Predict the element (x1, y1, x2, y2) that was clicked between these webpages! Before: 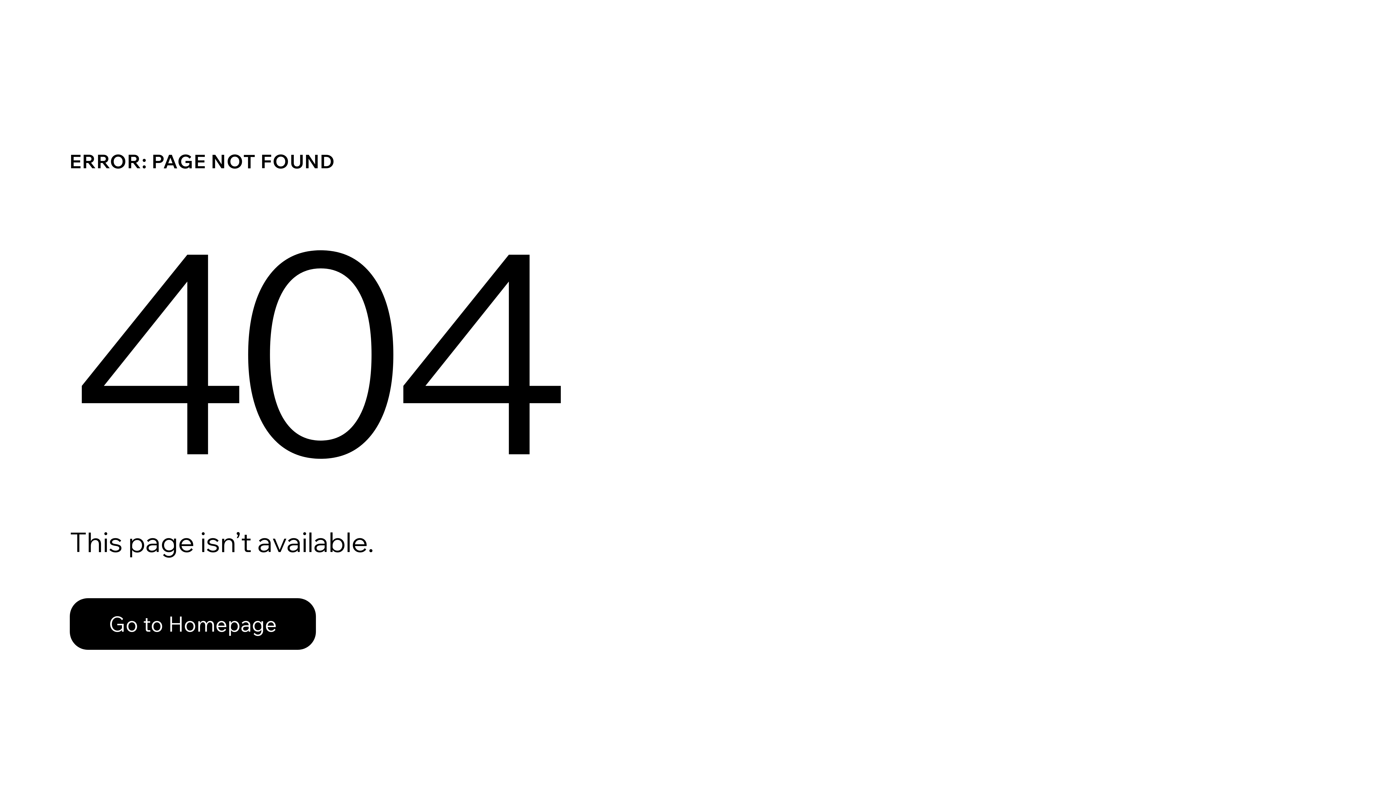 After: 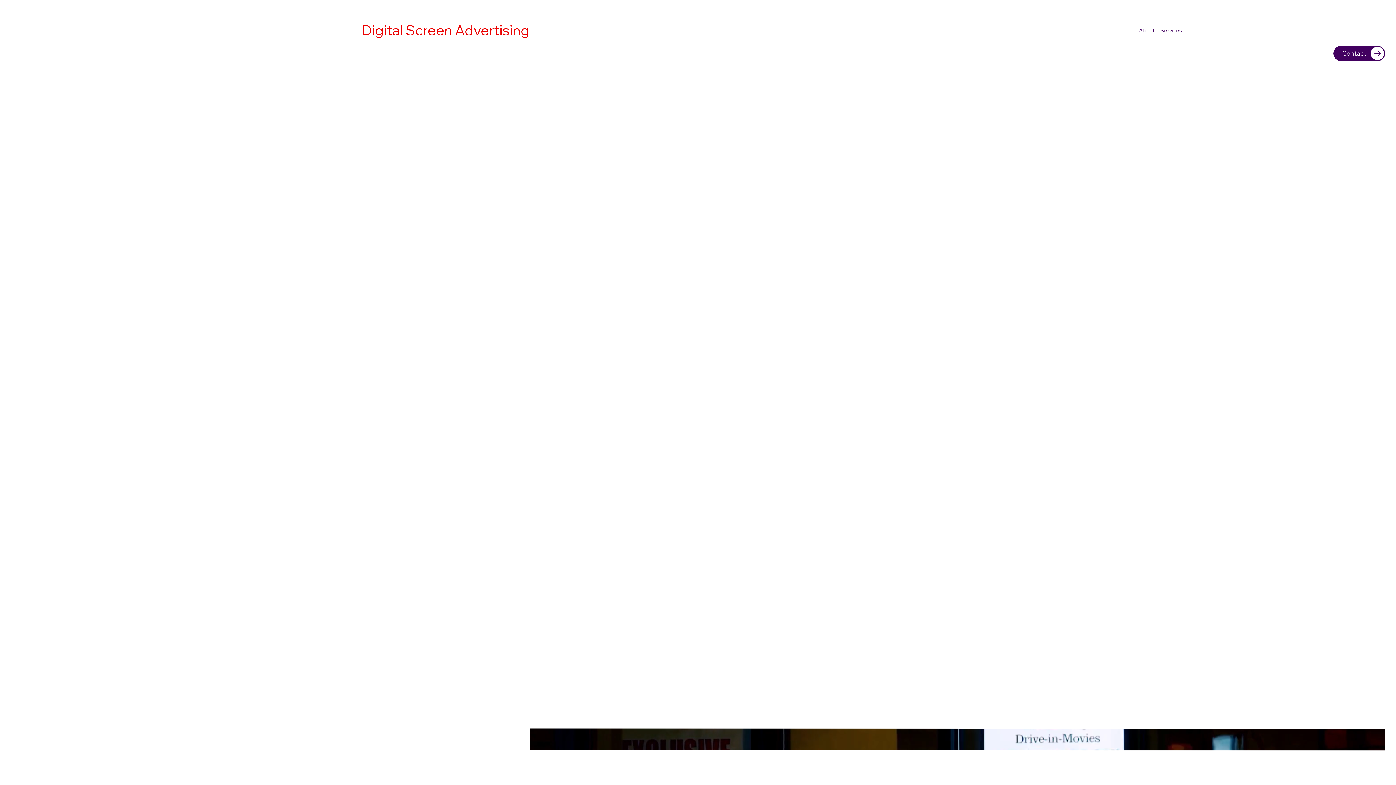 Action: label: Go to Homepage bbox: (69, 582, 768, 659)